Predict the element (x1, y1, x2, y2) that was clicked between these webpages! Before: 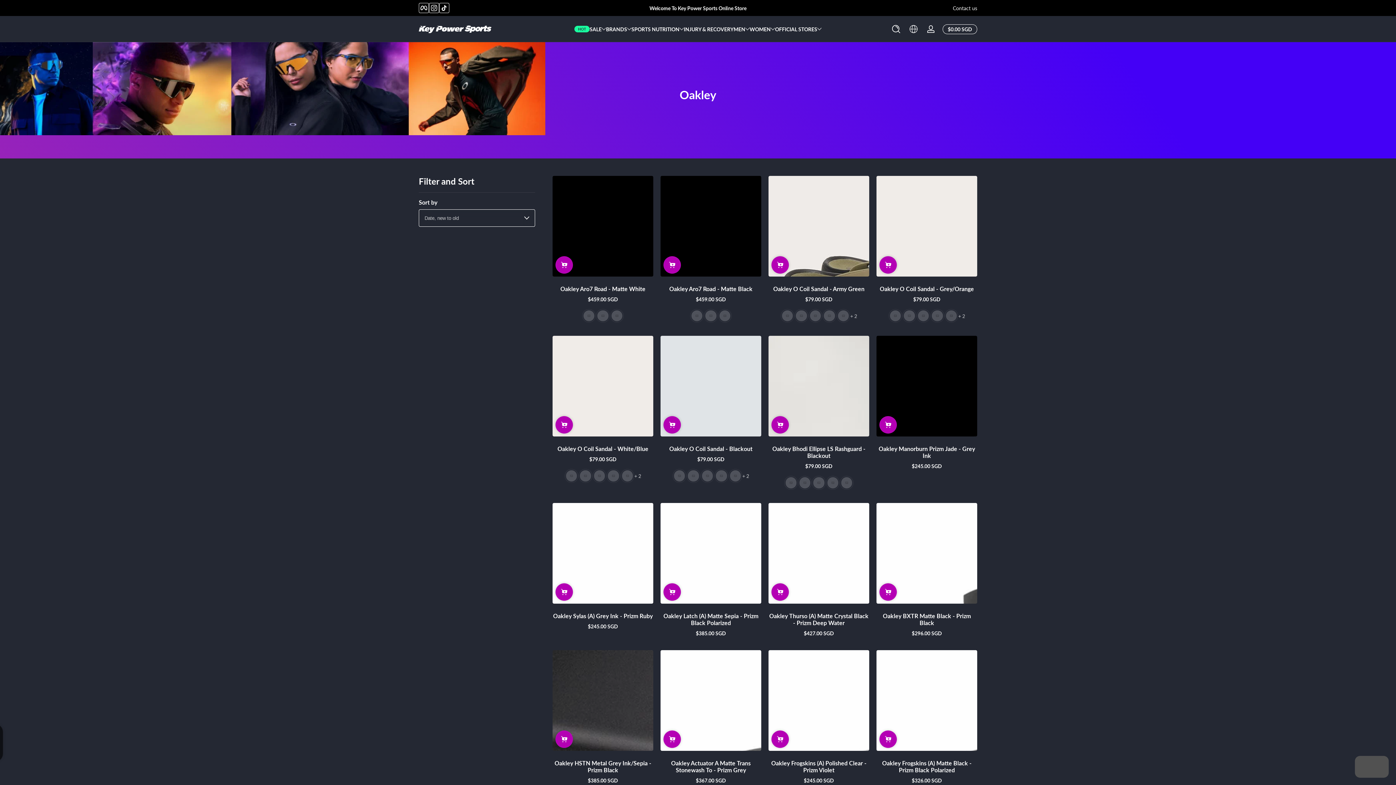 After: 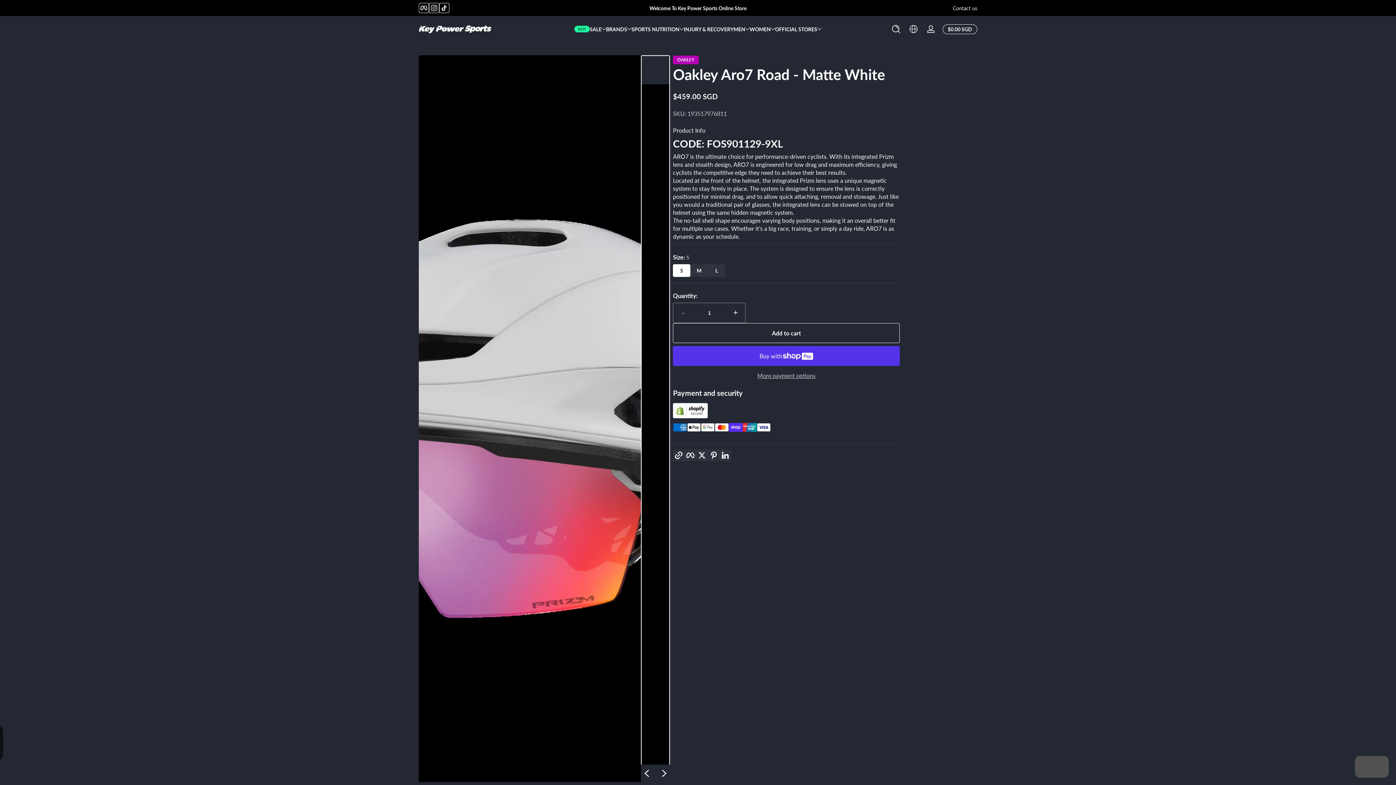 Action: bbox: (552, 176, 653, 276)